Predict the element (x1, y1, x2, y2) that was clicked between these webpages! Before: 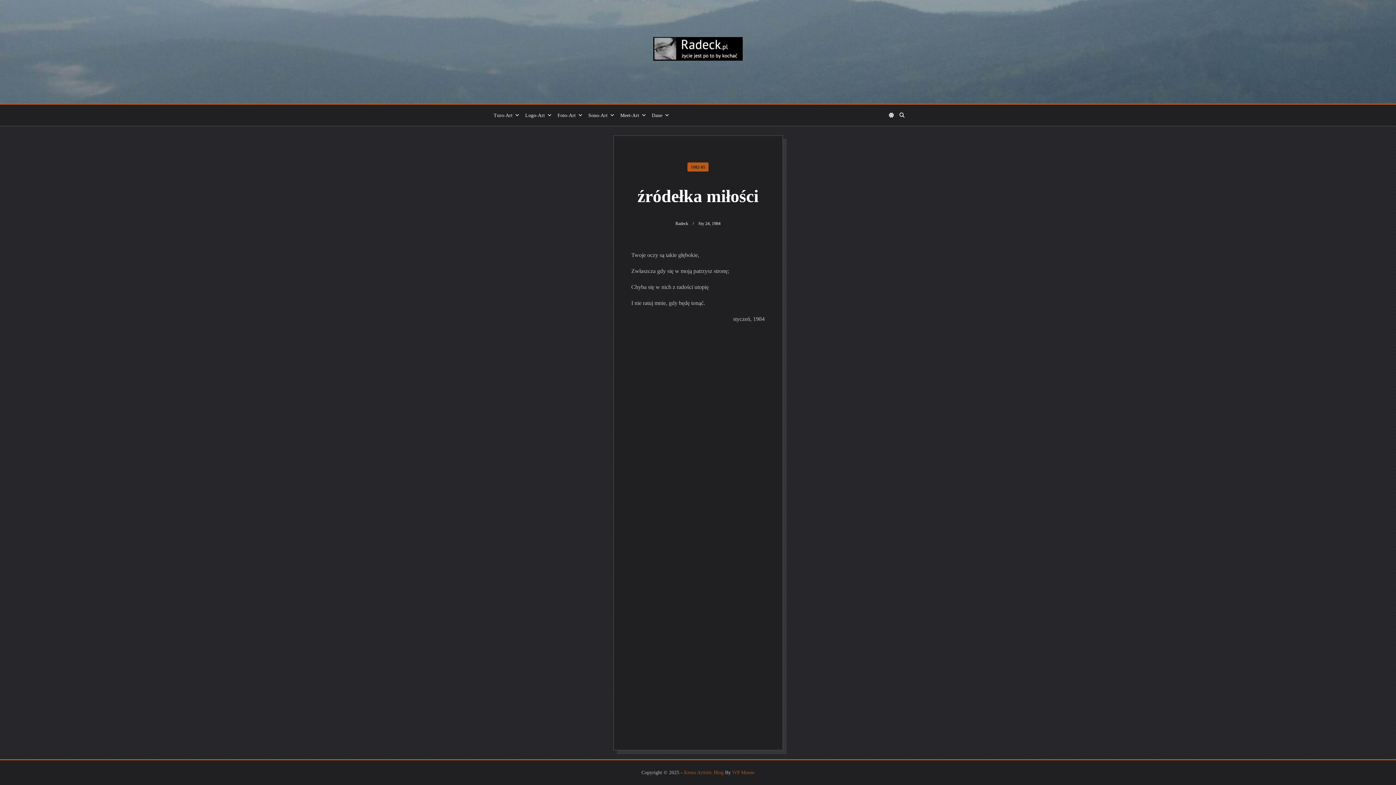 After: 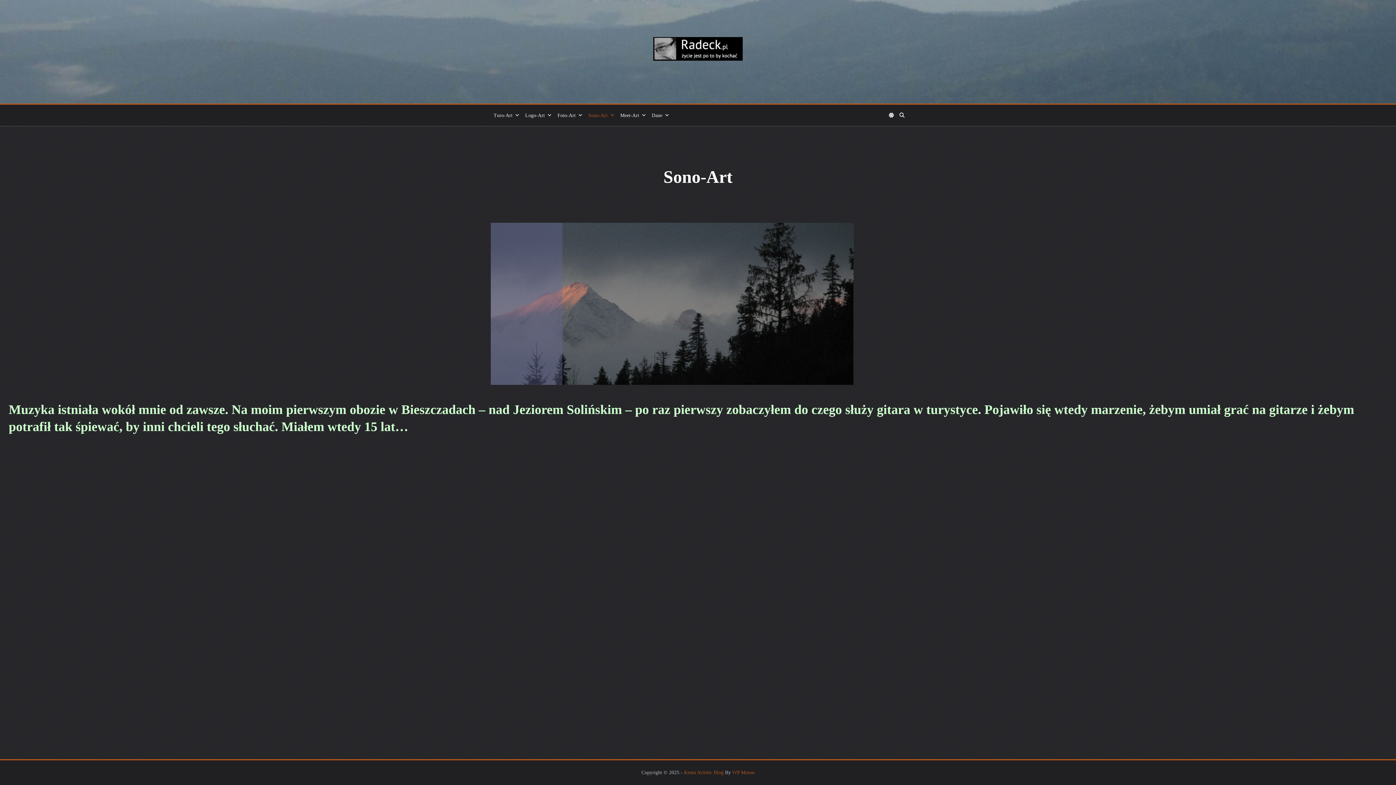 Action: bbox: (585, 110, 617, 120) label: Sono-Art